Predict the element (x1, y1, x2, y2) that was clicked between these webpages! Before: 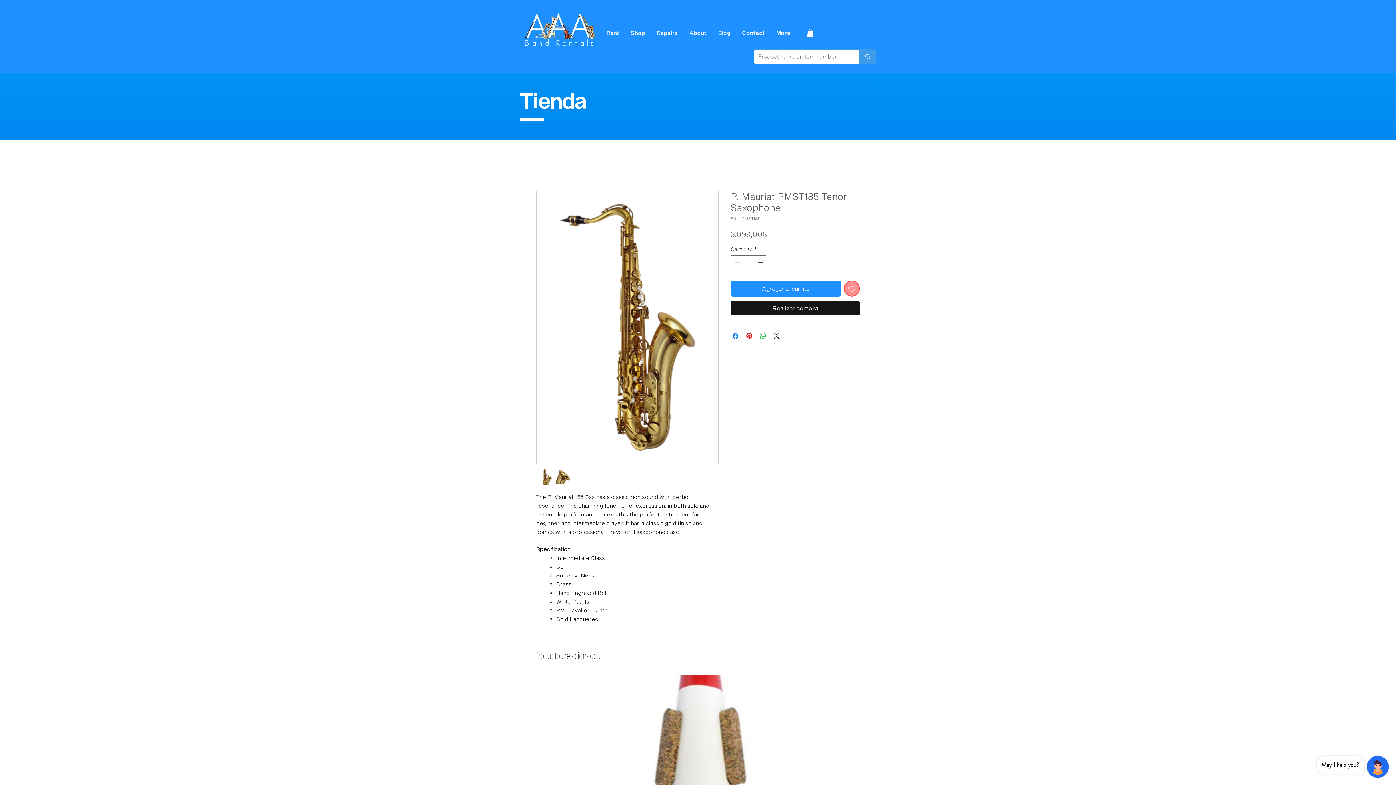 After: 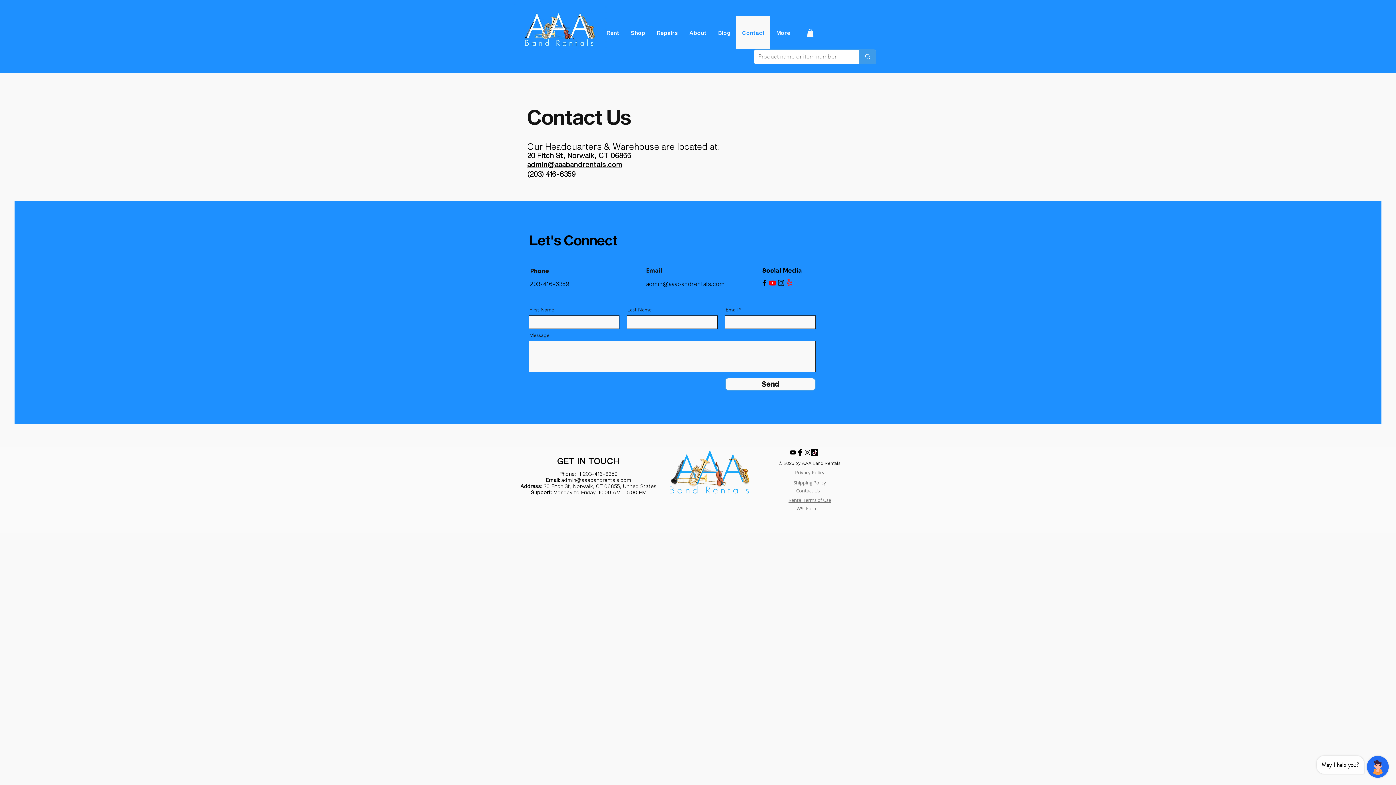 Action: label: Contact bbox: (736, 16, 770, 49)